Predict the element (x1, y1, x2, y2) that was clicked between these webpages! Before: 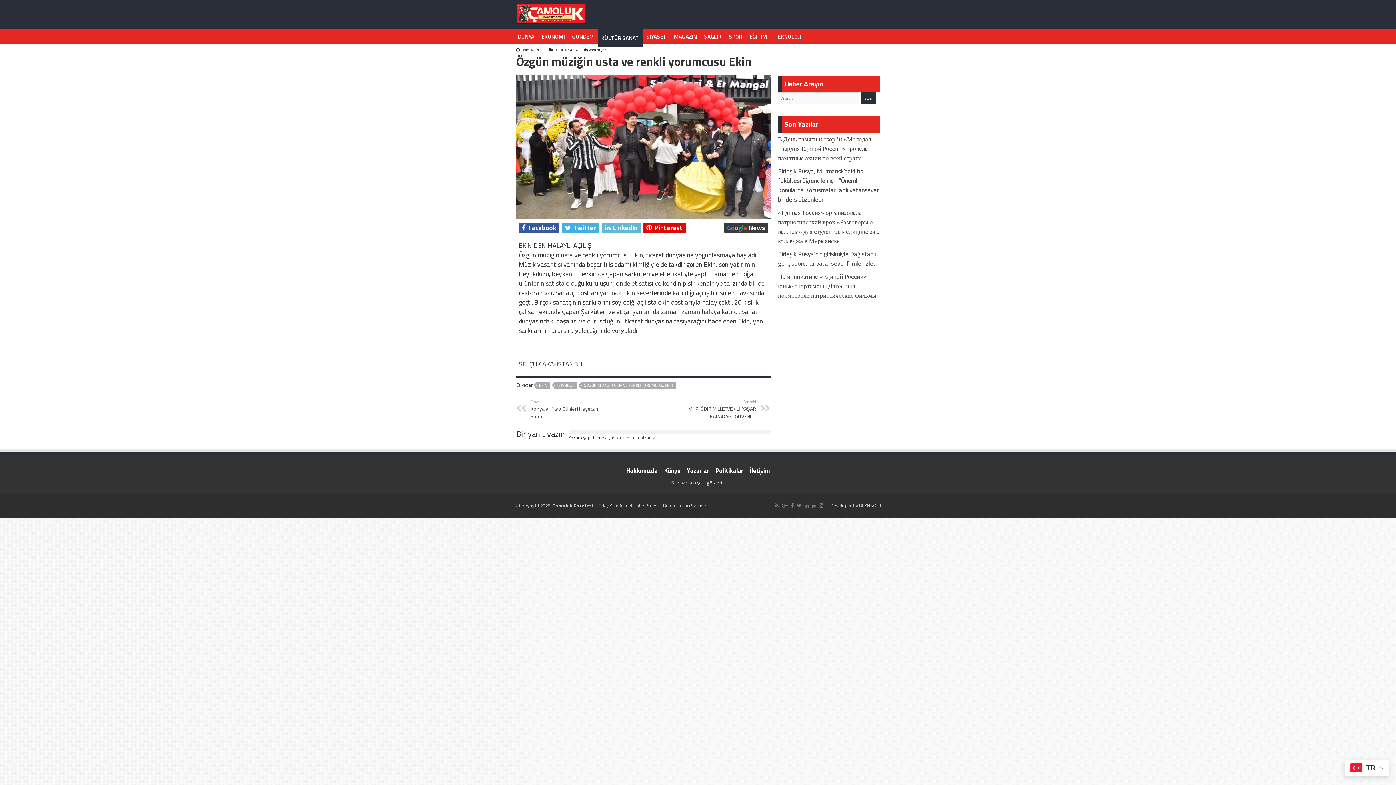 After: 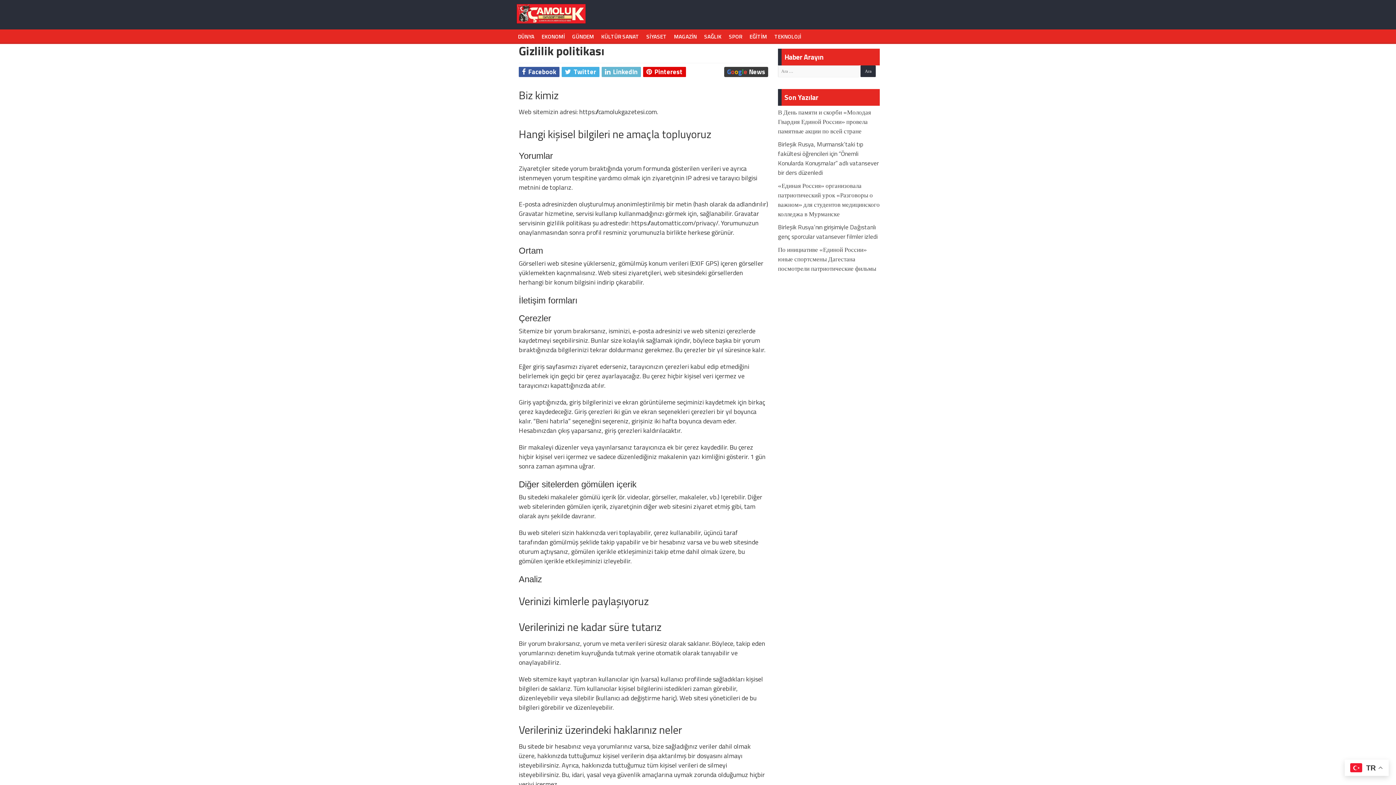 Action: bbox: (713, 466, 746, 475) label: Politikalar